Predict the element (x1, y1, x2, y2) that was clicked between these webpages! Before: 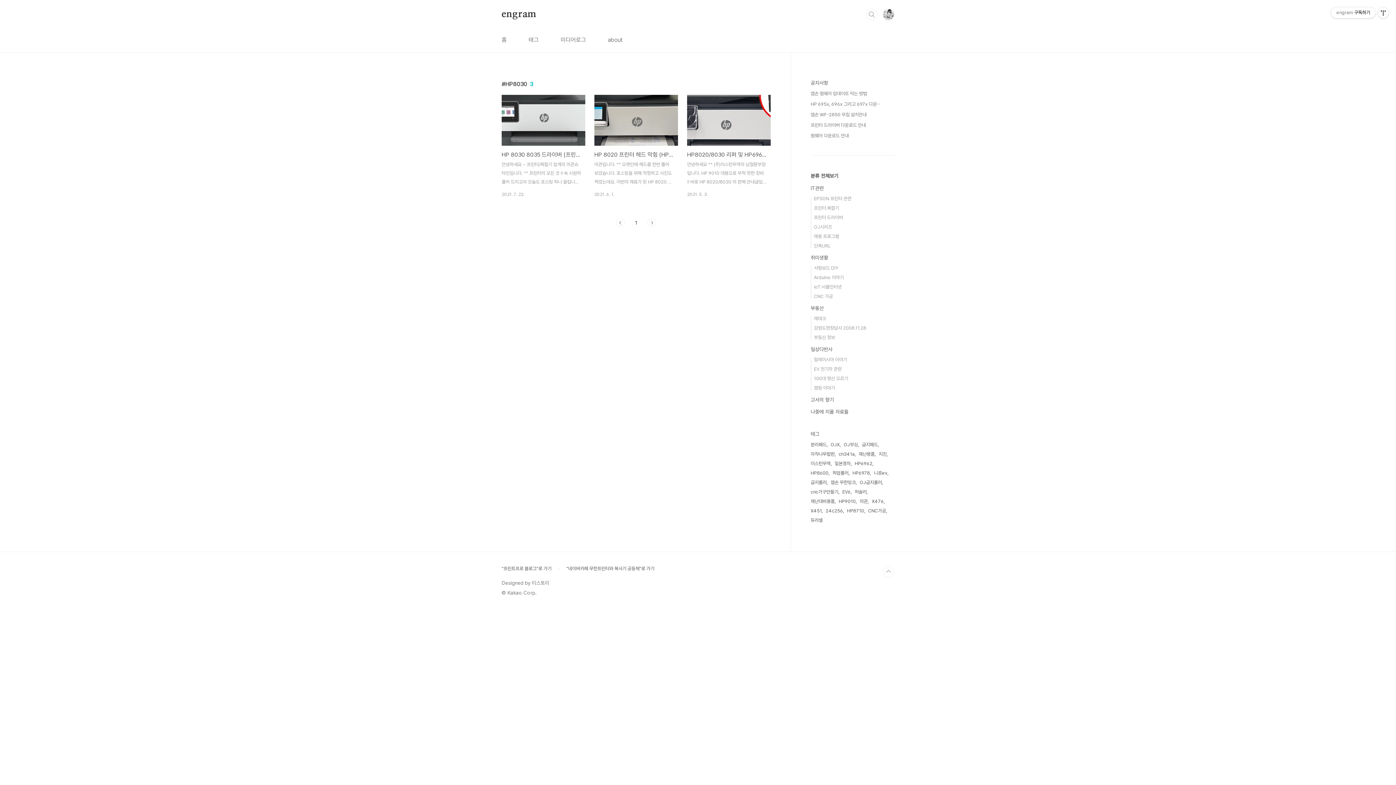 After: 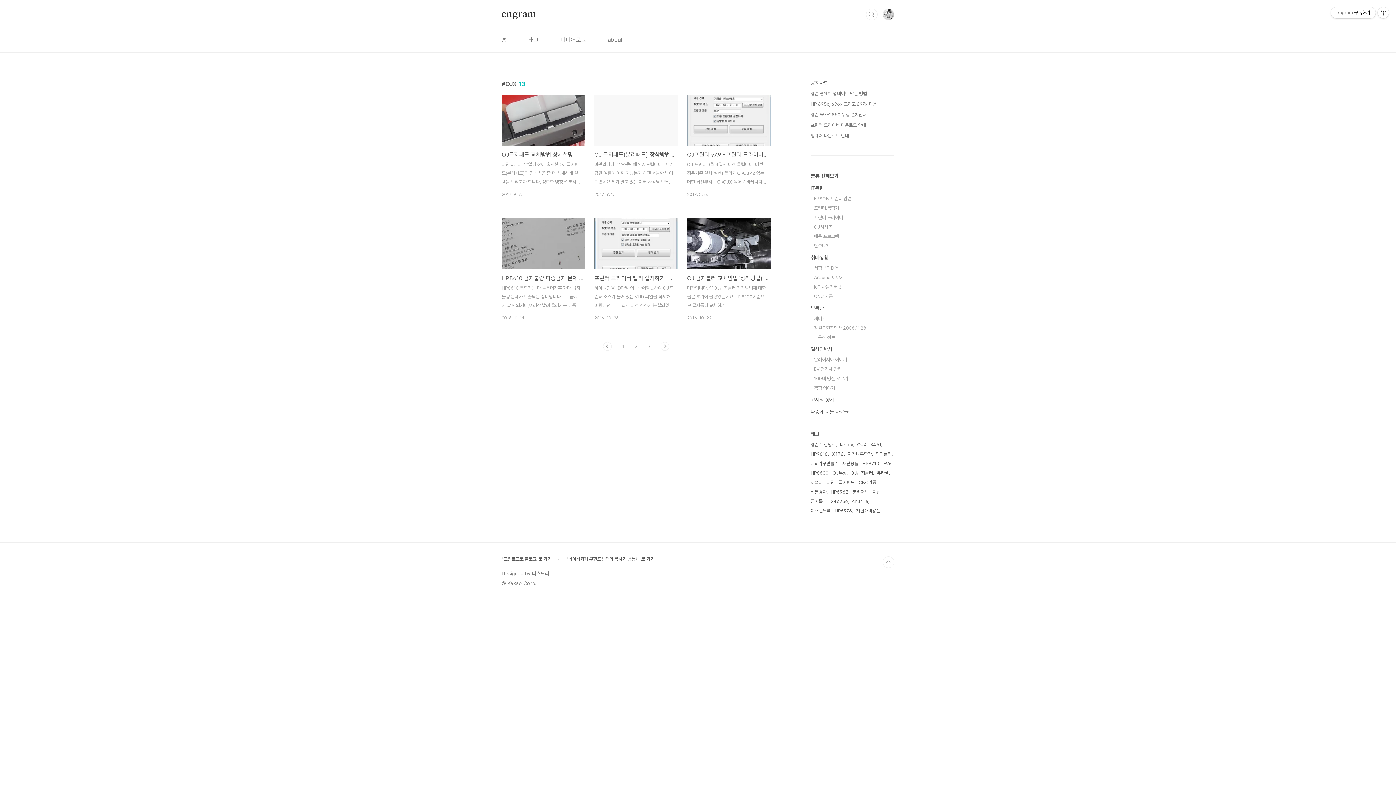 Action: label: OJX bbox: (830, 440, 841, 449)